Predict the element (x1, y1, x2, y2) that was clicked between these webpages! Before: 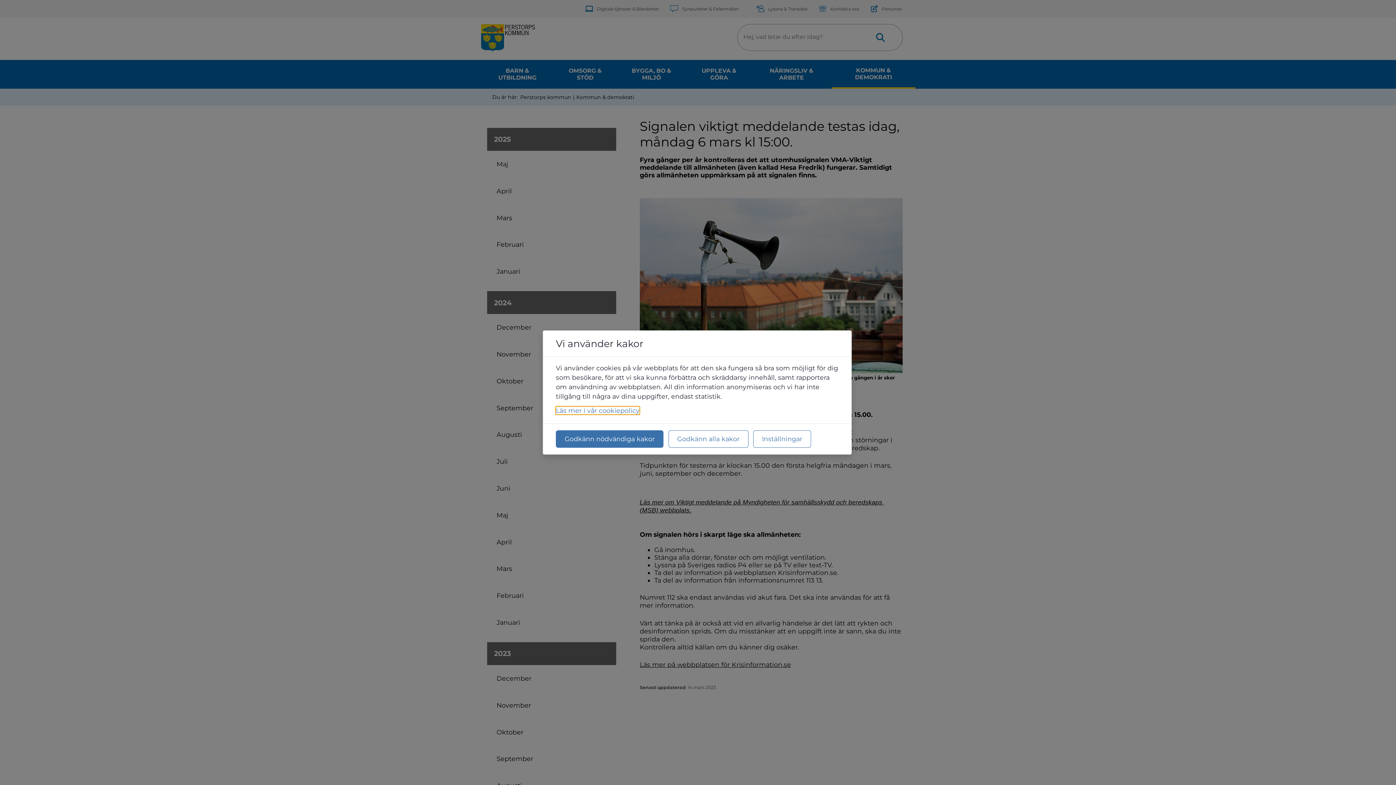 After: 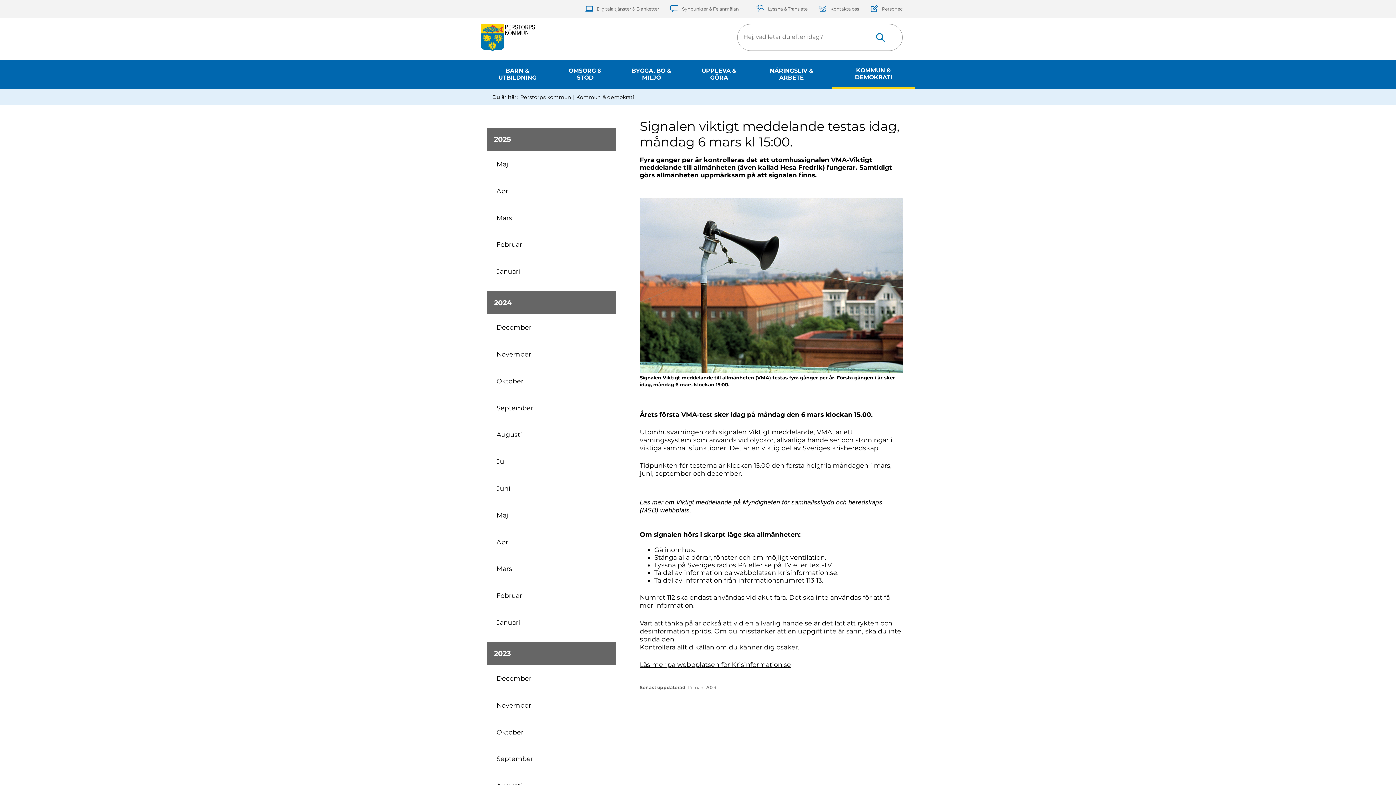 Action: label: Godkänn alla kakor bbox: (668, 430, 748, 448)